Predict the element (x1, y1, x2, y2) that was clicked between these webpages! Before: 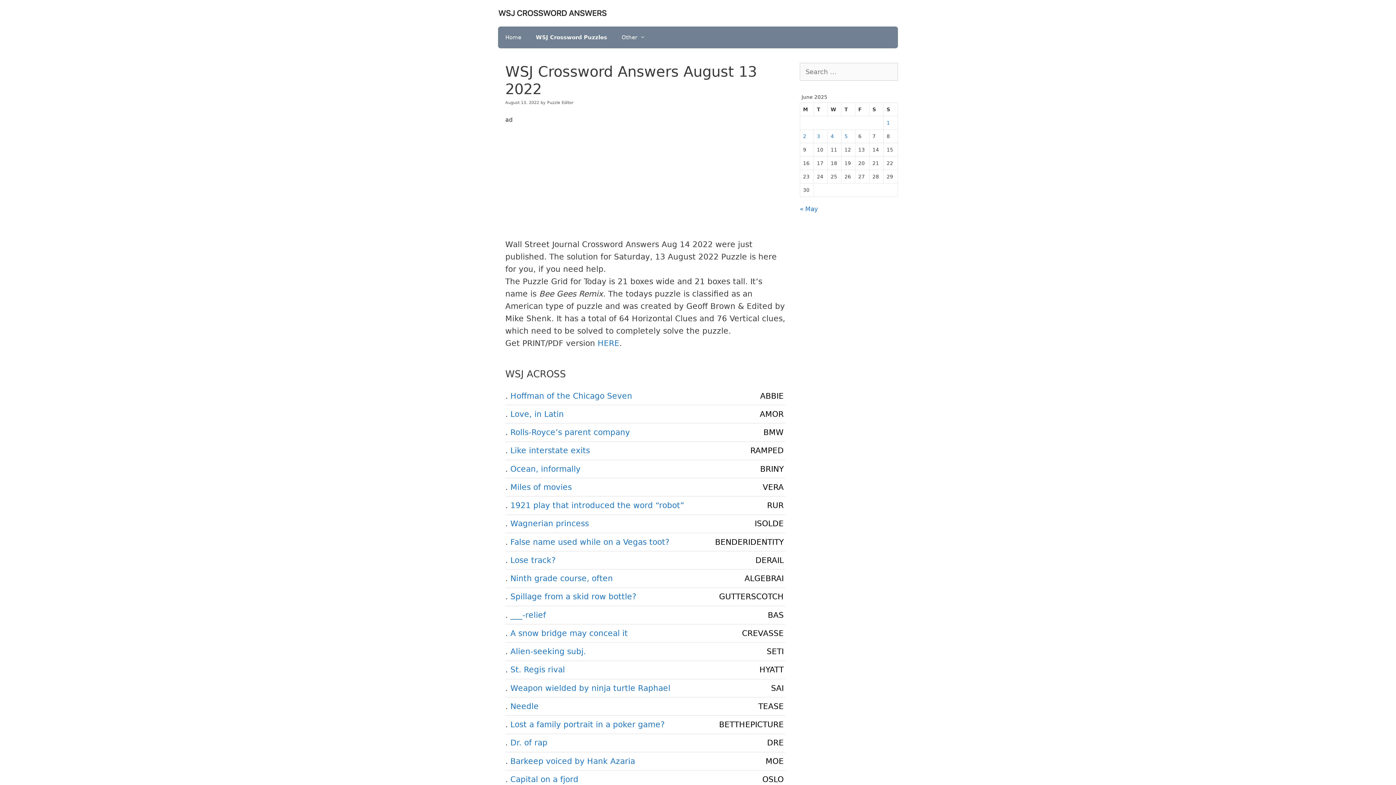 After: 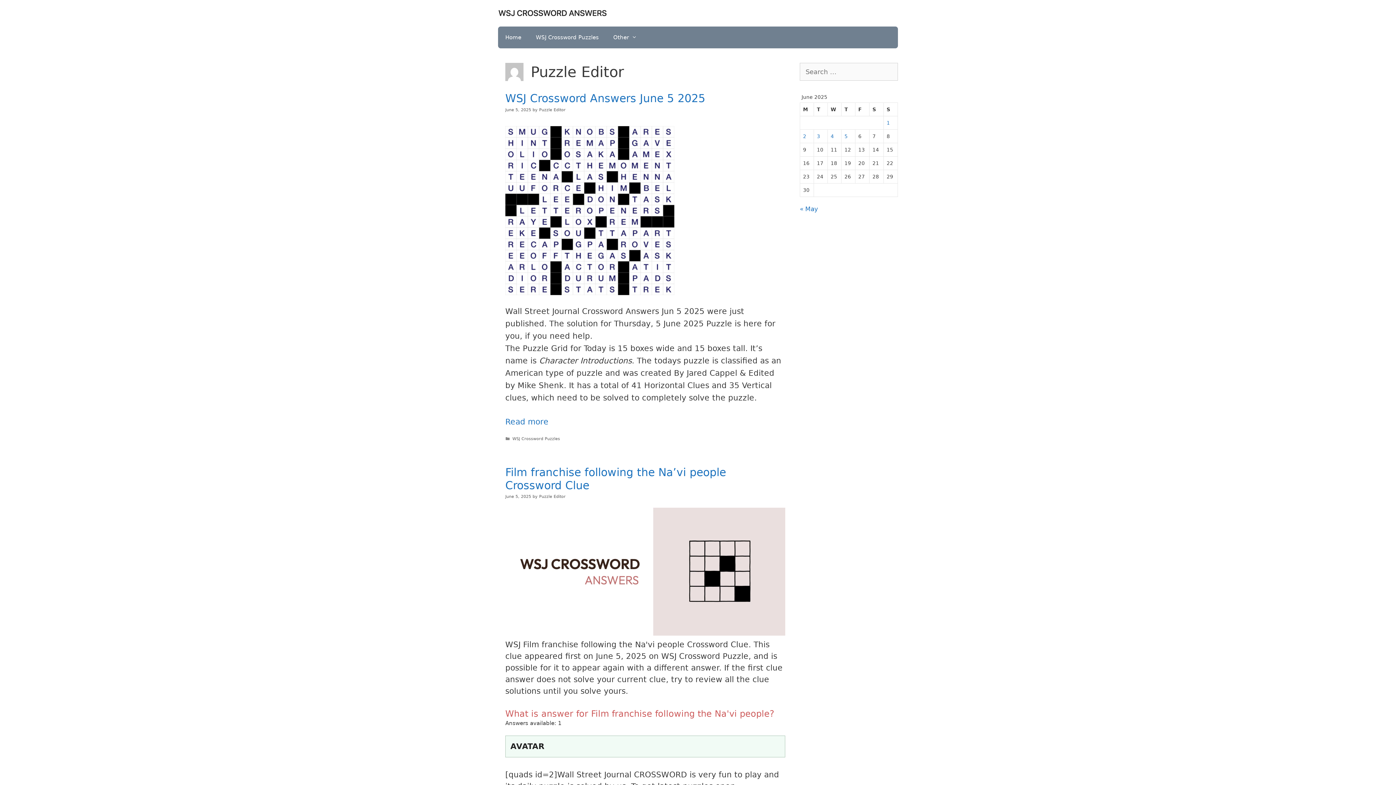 Action: bbox: (547, 100, 573, 104) label: Puzzle Editor